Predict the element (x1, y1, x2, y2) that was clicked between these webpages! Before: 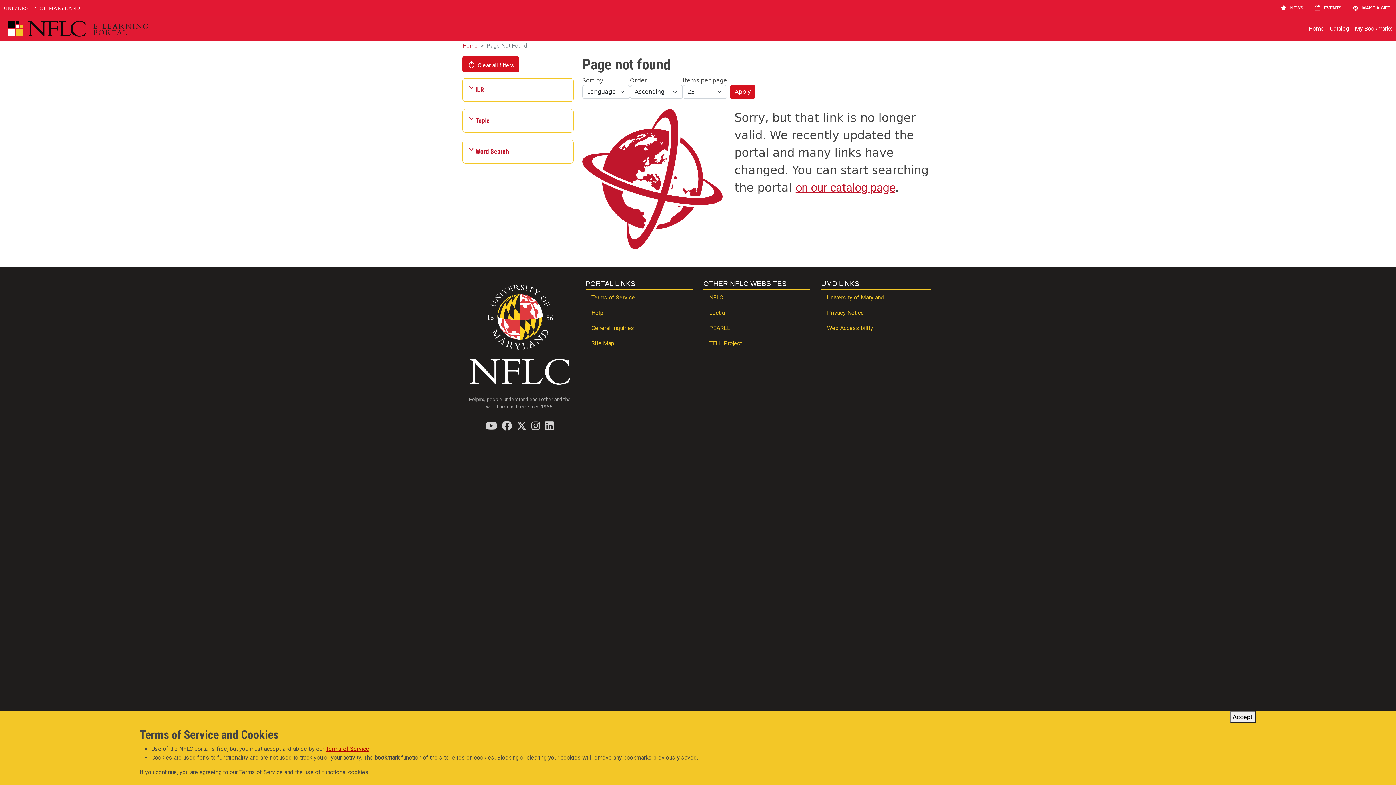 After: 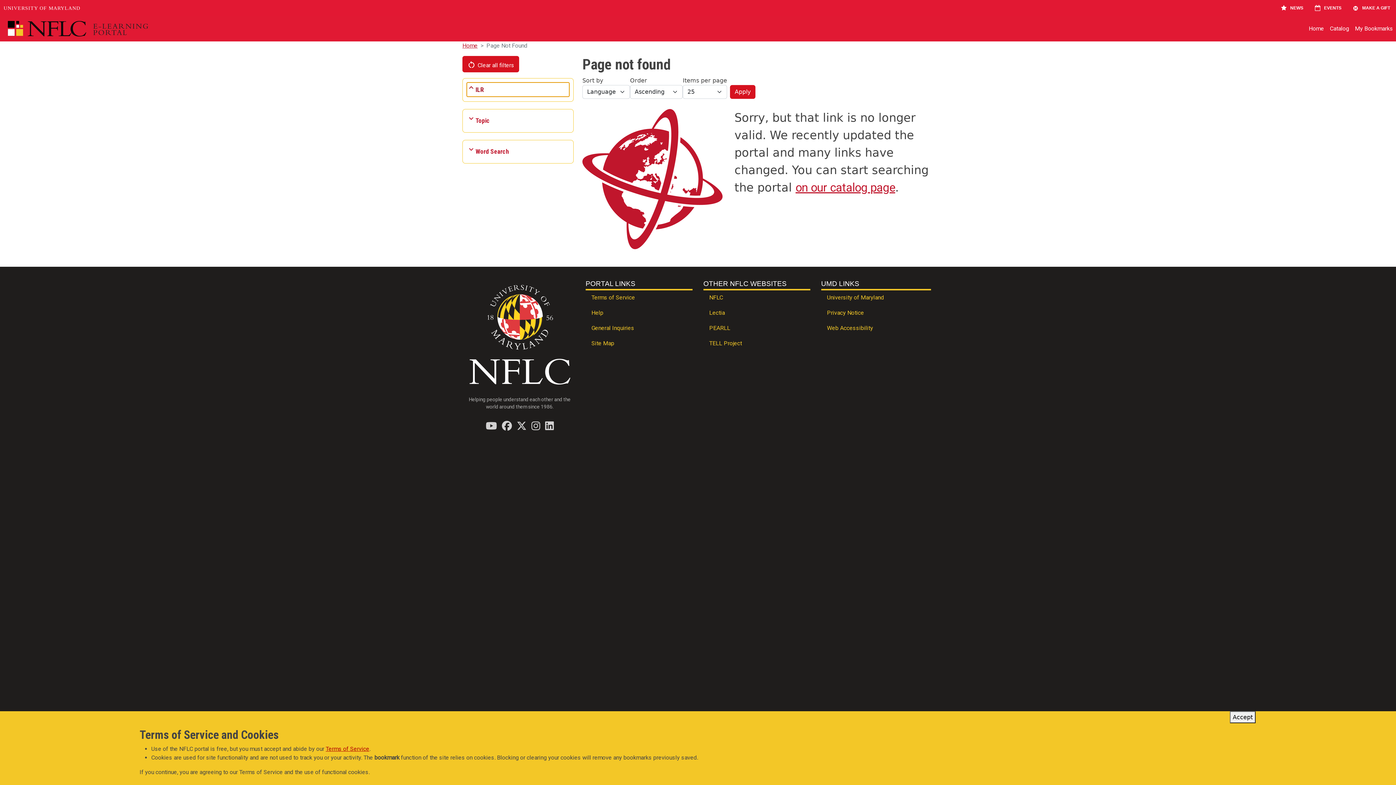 Action: label: ILR bbox: (466, 82, 569, 96)